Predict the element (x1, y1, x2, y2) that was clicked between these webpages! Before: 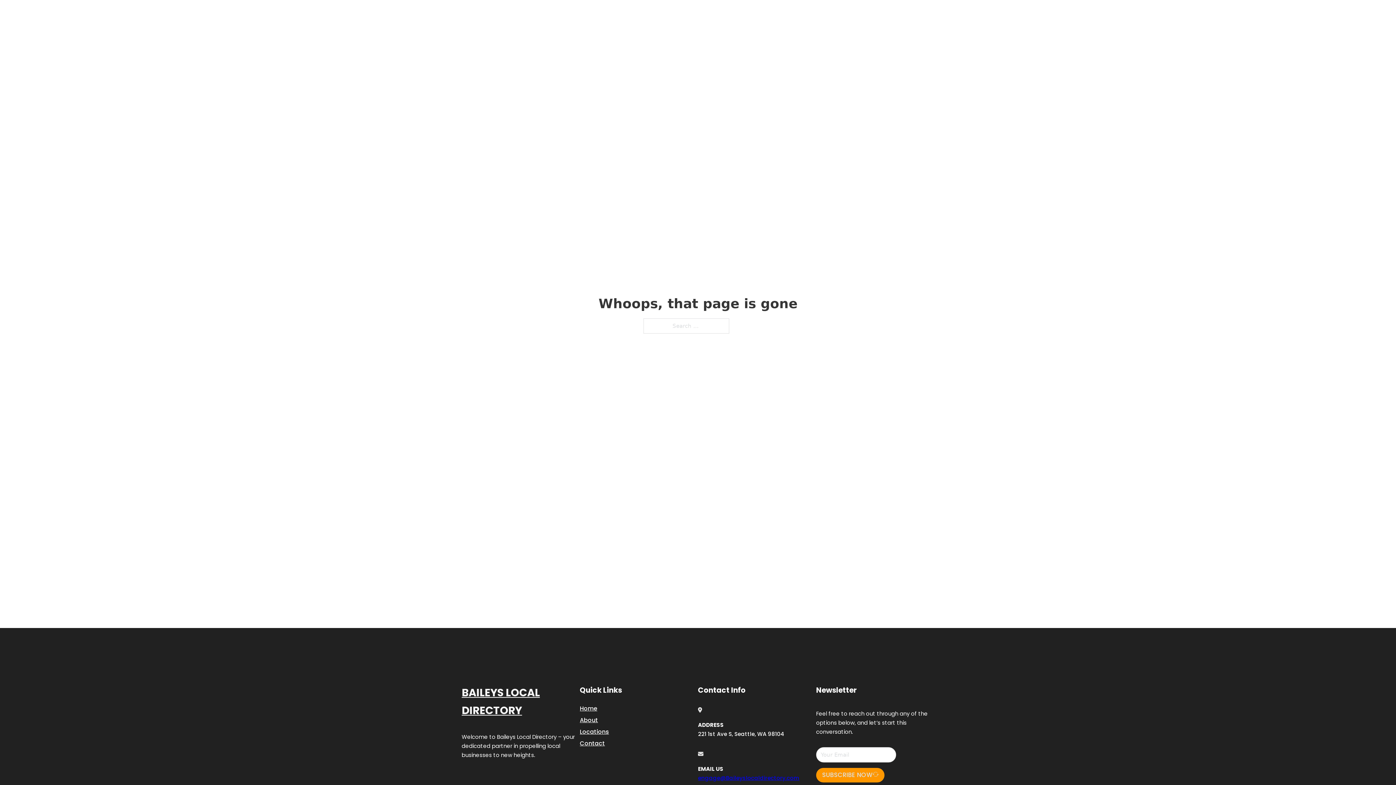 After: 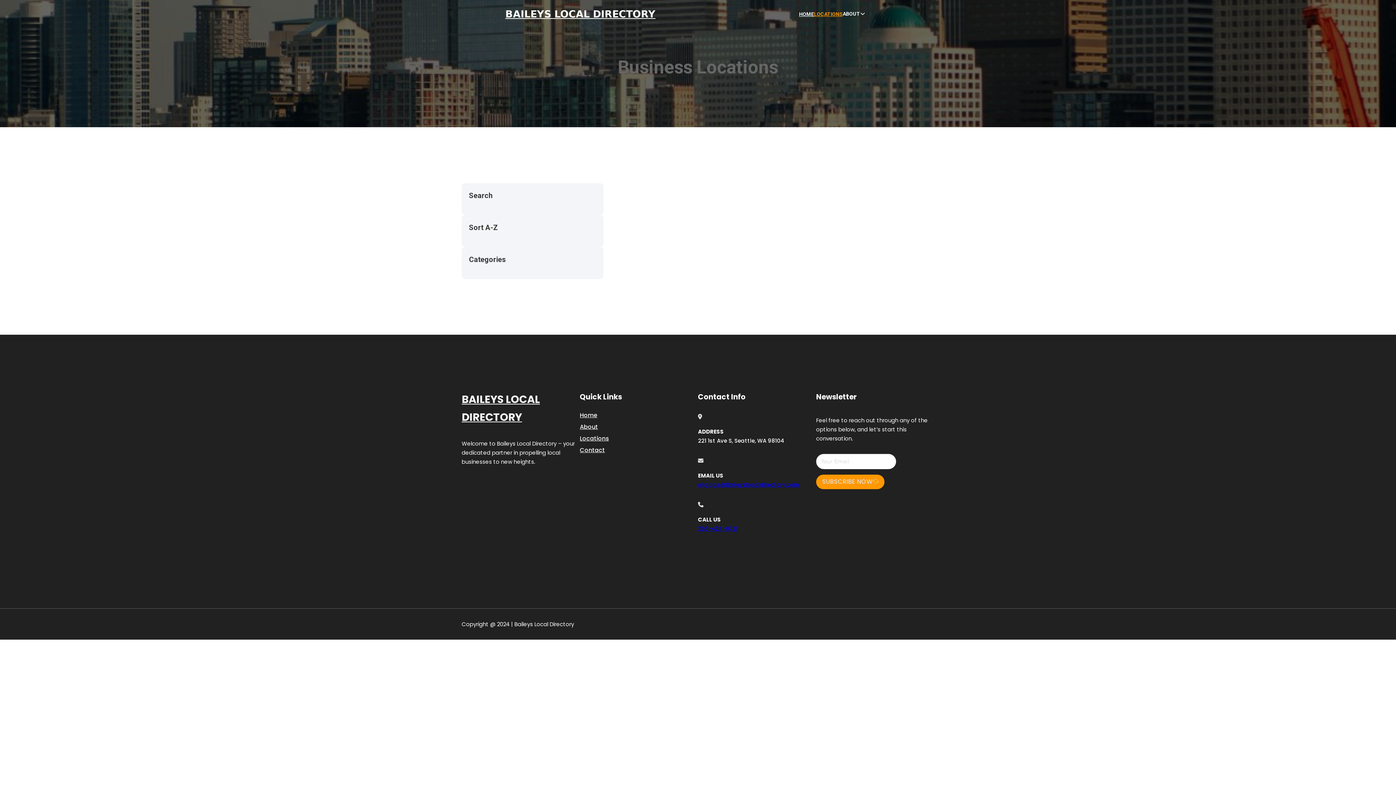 Action: label: Locations bbox: (580, 727, 609, 736)